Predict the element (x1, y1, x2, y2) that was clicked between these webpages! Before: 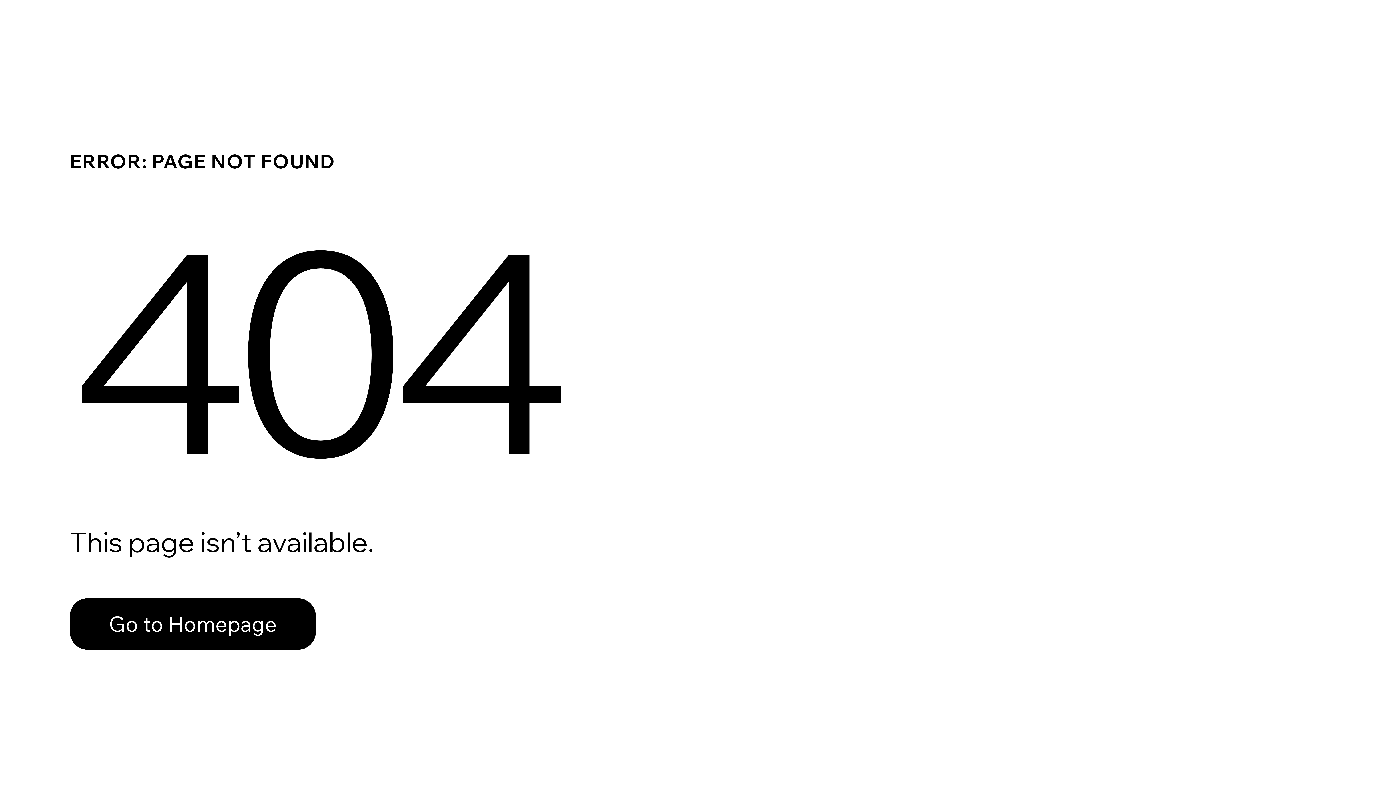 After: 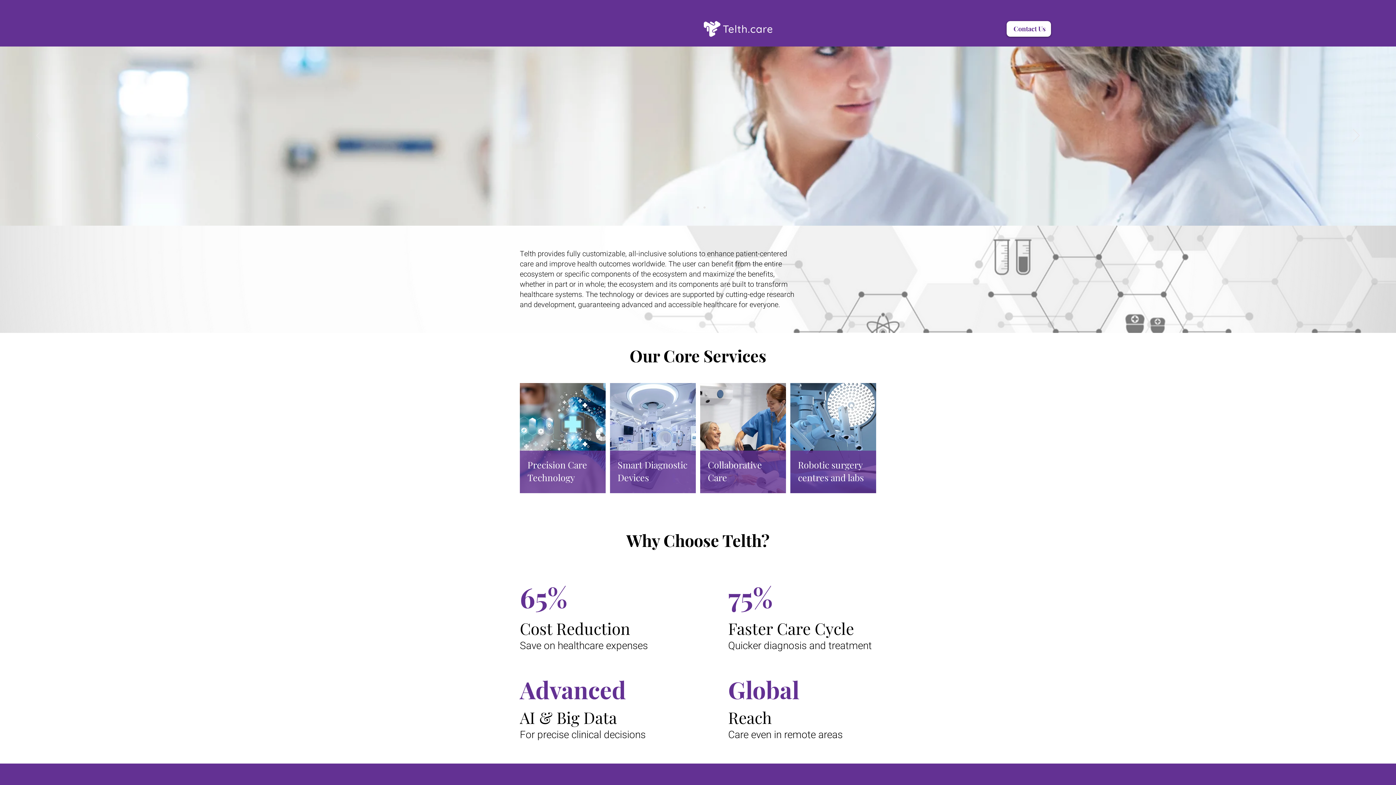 Action: bbox: (69, 598, 316, 650) label: Go to Homepage